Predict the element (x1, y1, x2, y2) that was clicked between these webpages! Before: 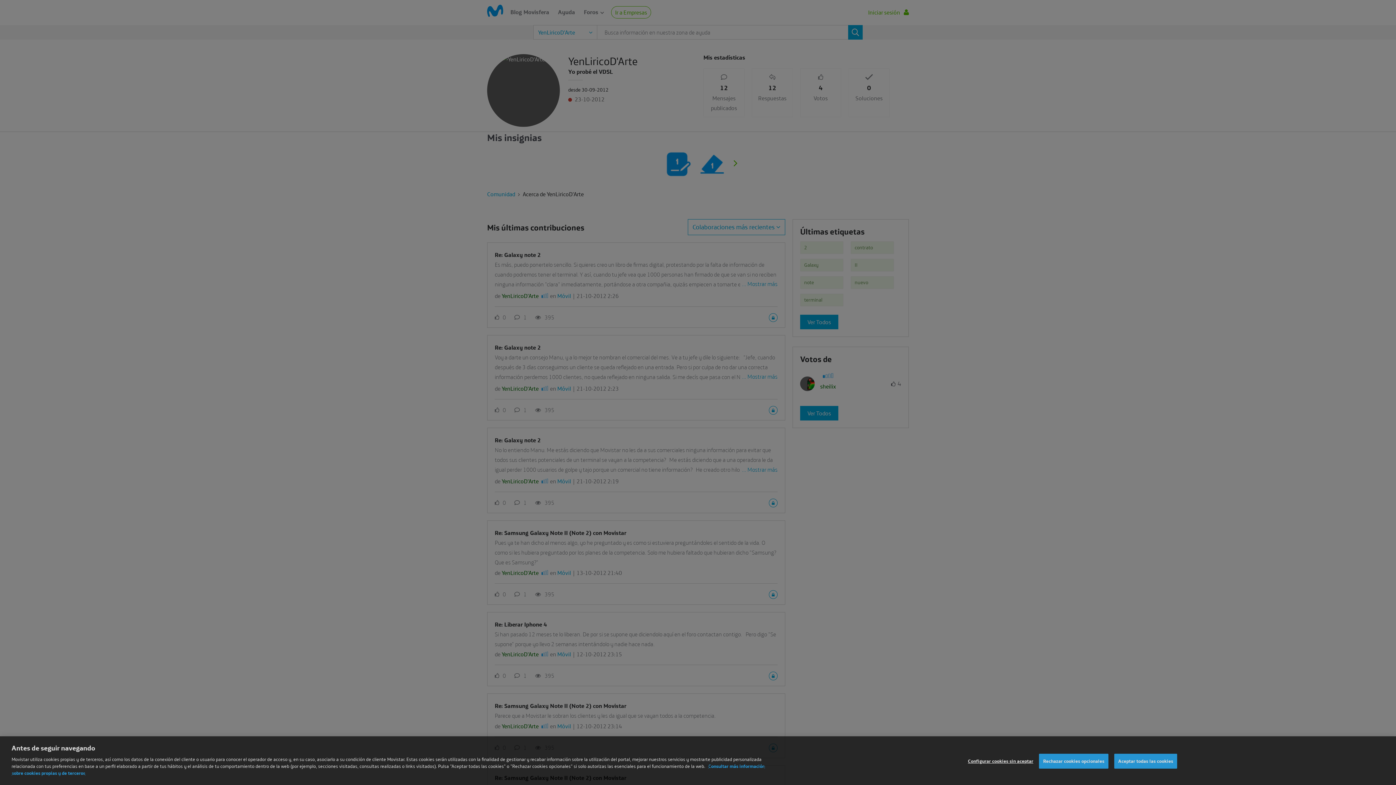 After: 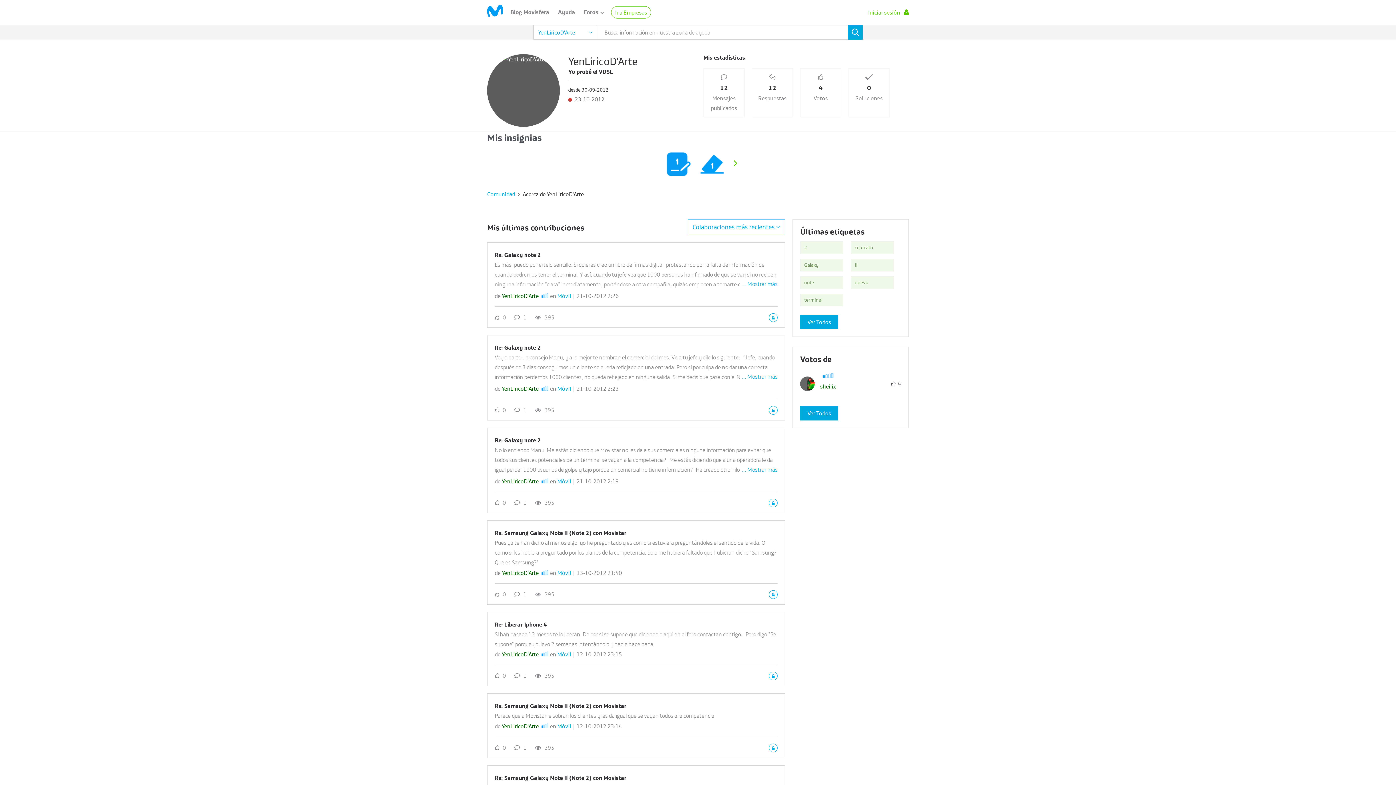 Action: bbox: (1039, 767, 1108, 782) label: Rechazar cookies opcionales